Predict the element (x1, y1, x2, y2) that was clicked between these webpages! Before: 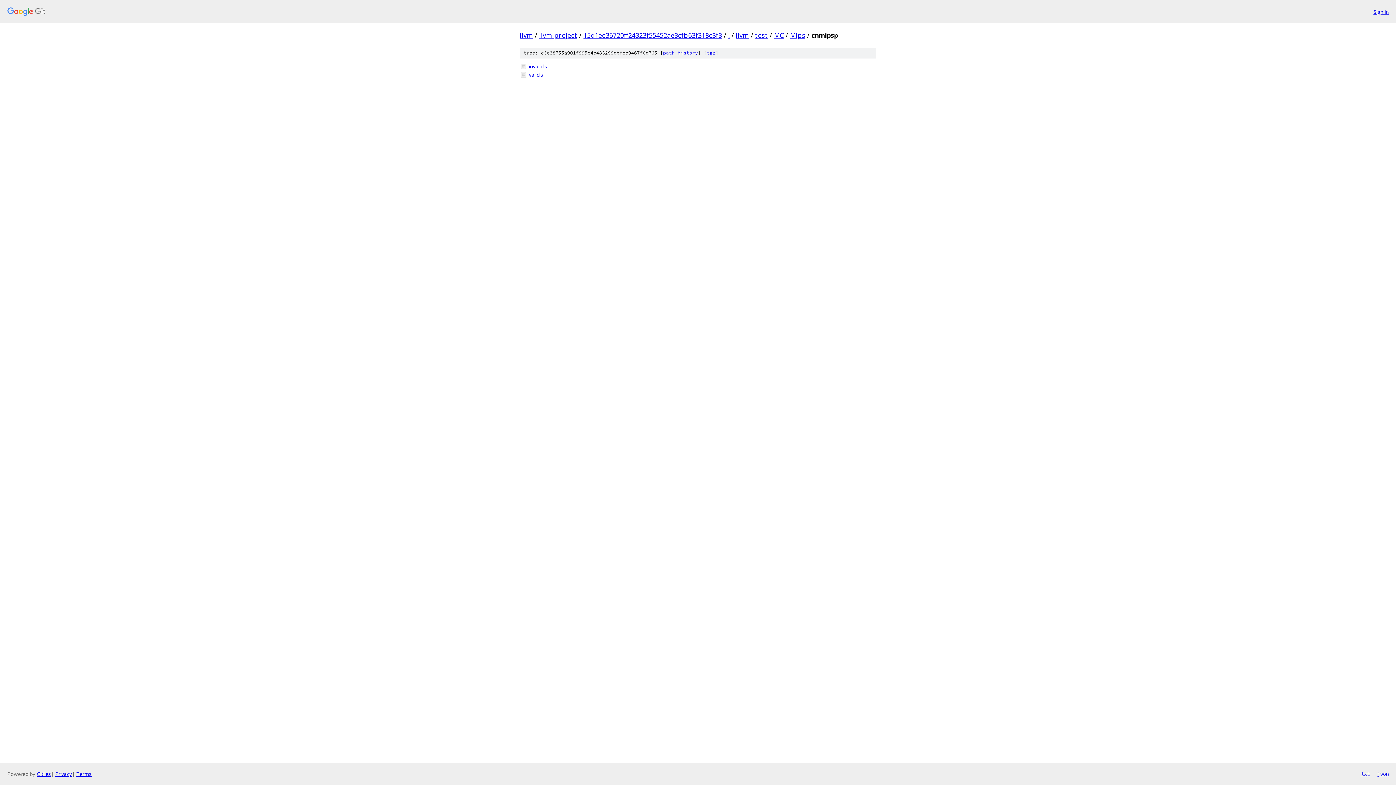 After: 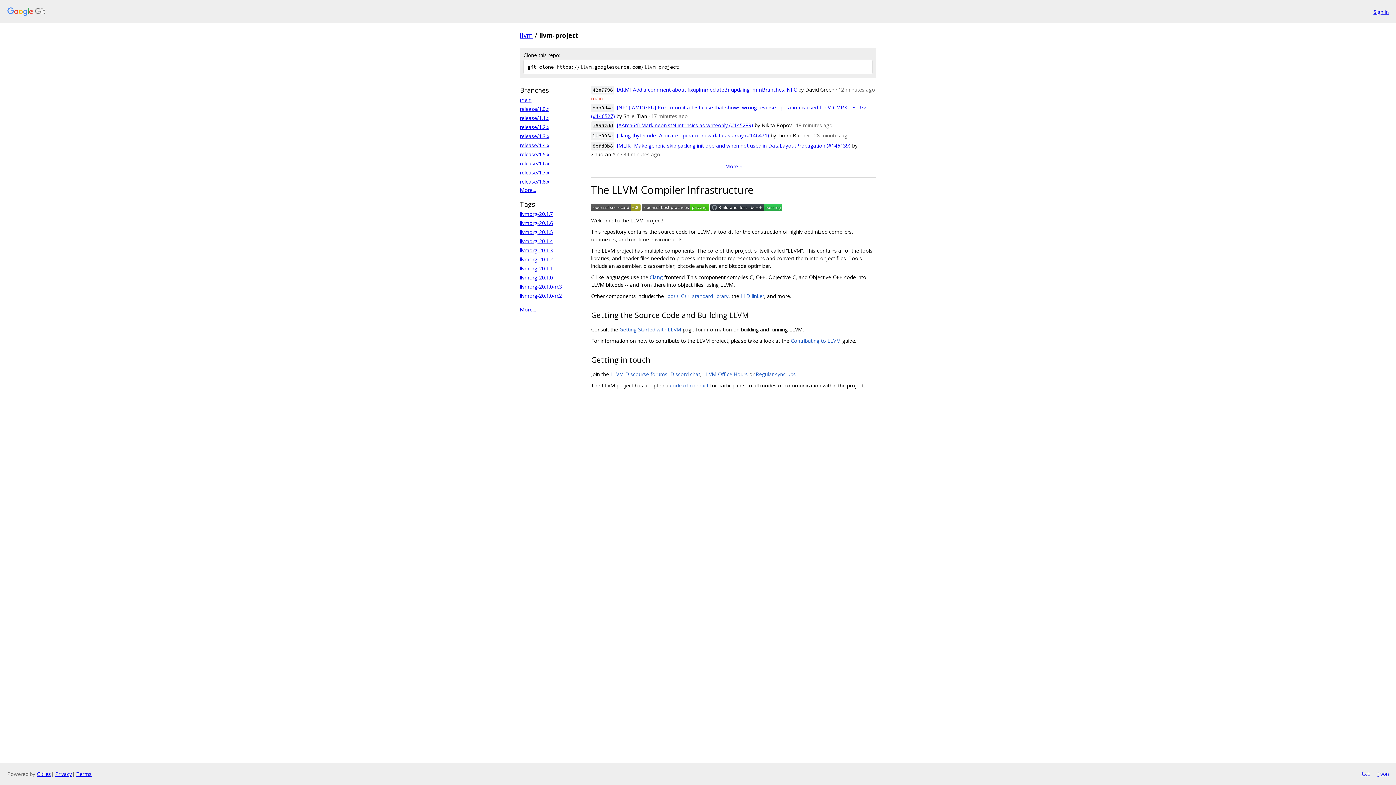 Action: bbox: (539, 30, 577, 39) label: llvm-project